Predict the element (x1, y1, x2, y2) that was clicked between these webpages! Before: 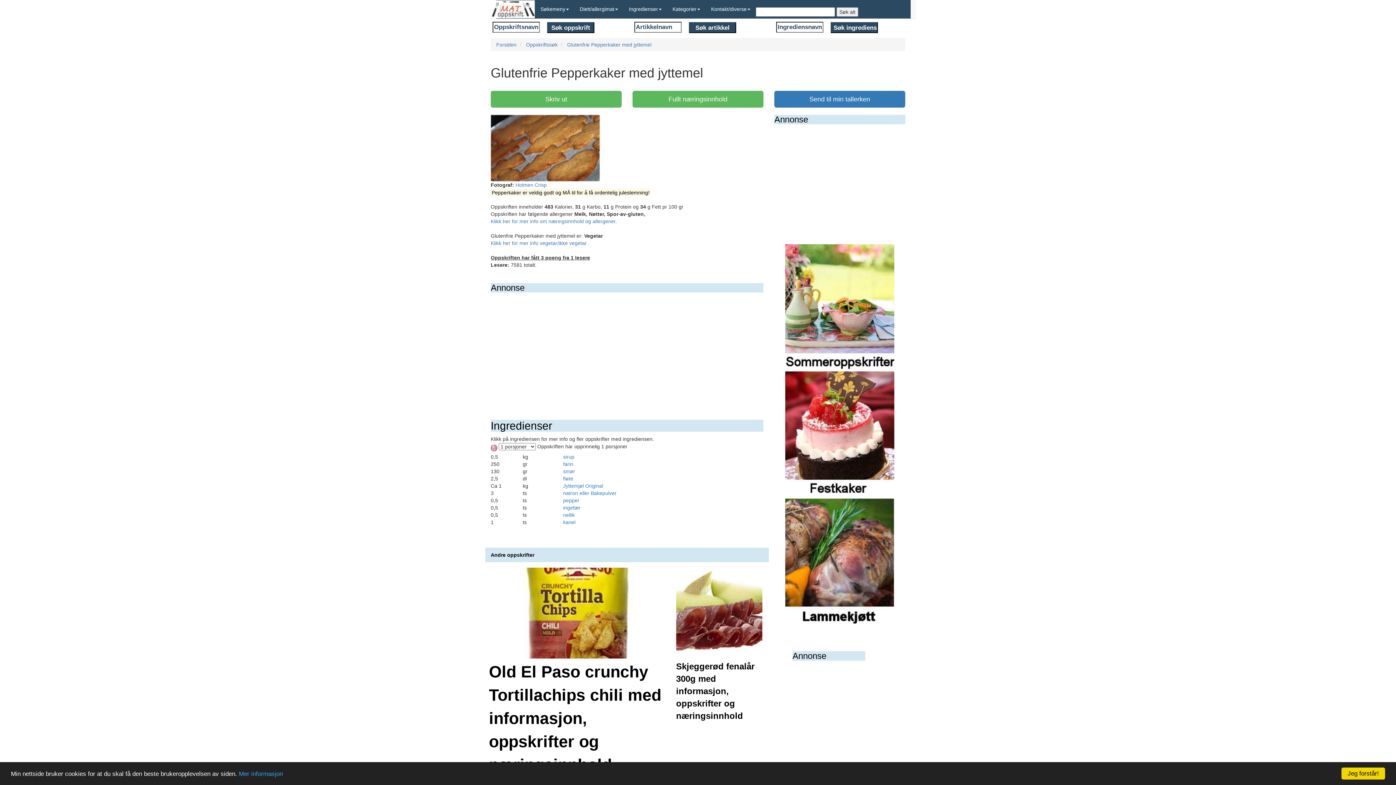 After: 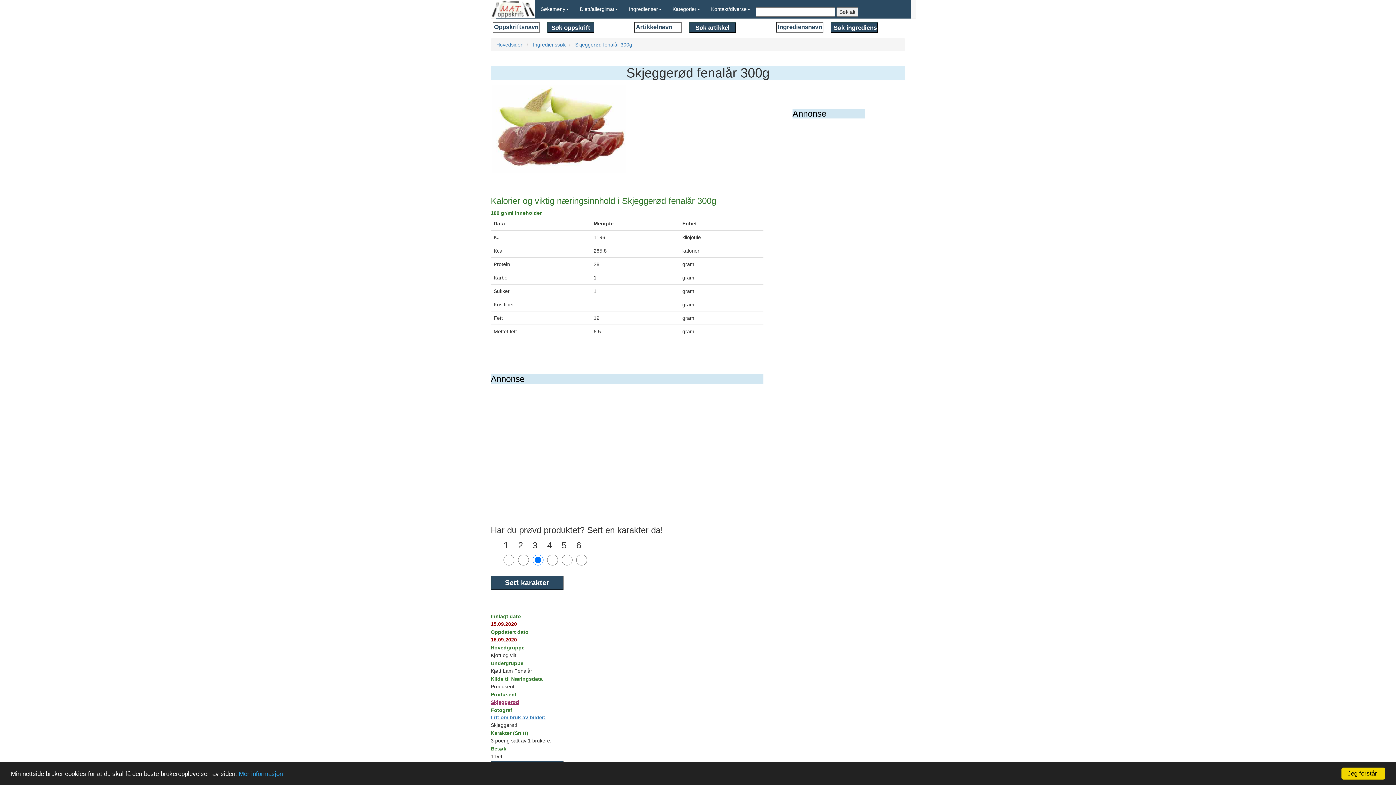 Action: bbox: (676, 568, 762, 722) label: Skjeggerød fenalår 300g med informasjon, oppskrifter og næringsinnhold